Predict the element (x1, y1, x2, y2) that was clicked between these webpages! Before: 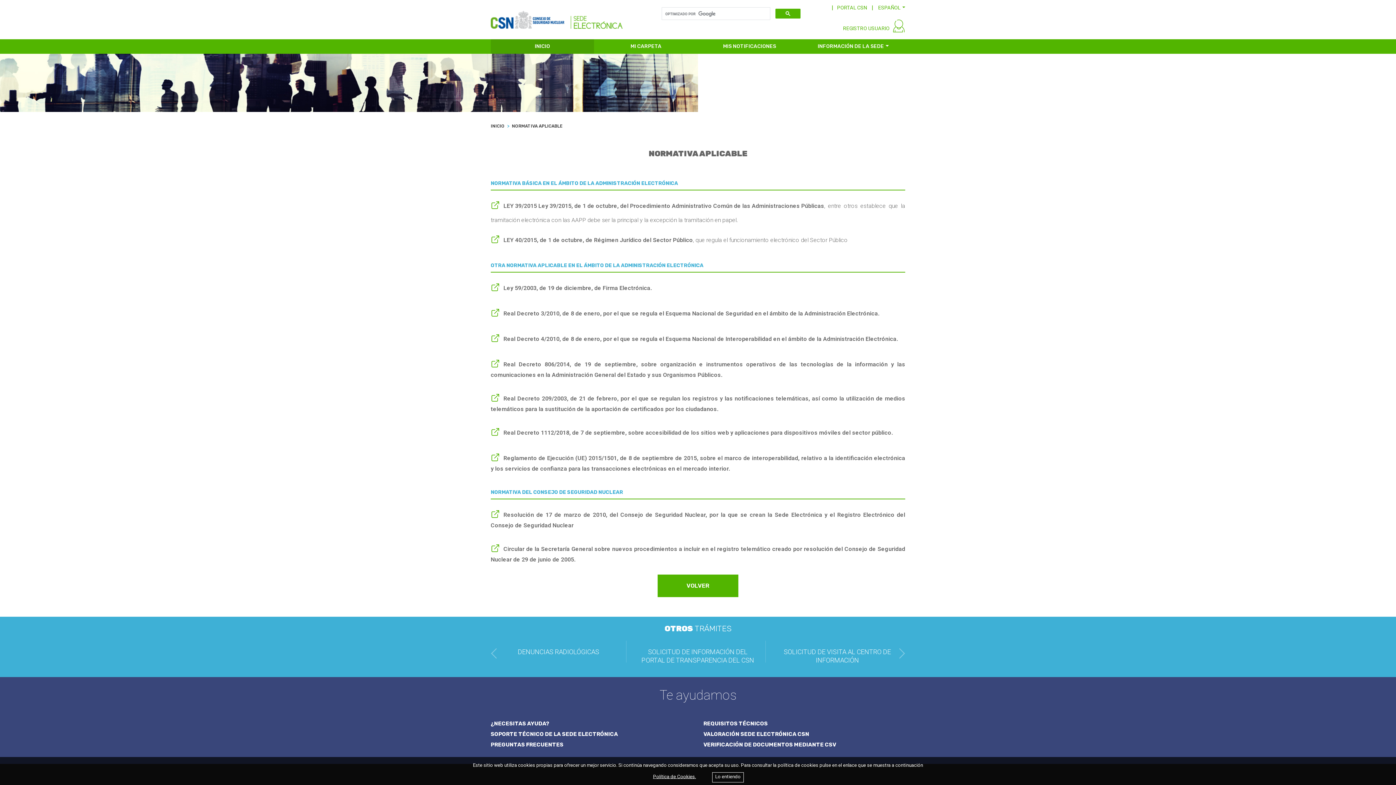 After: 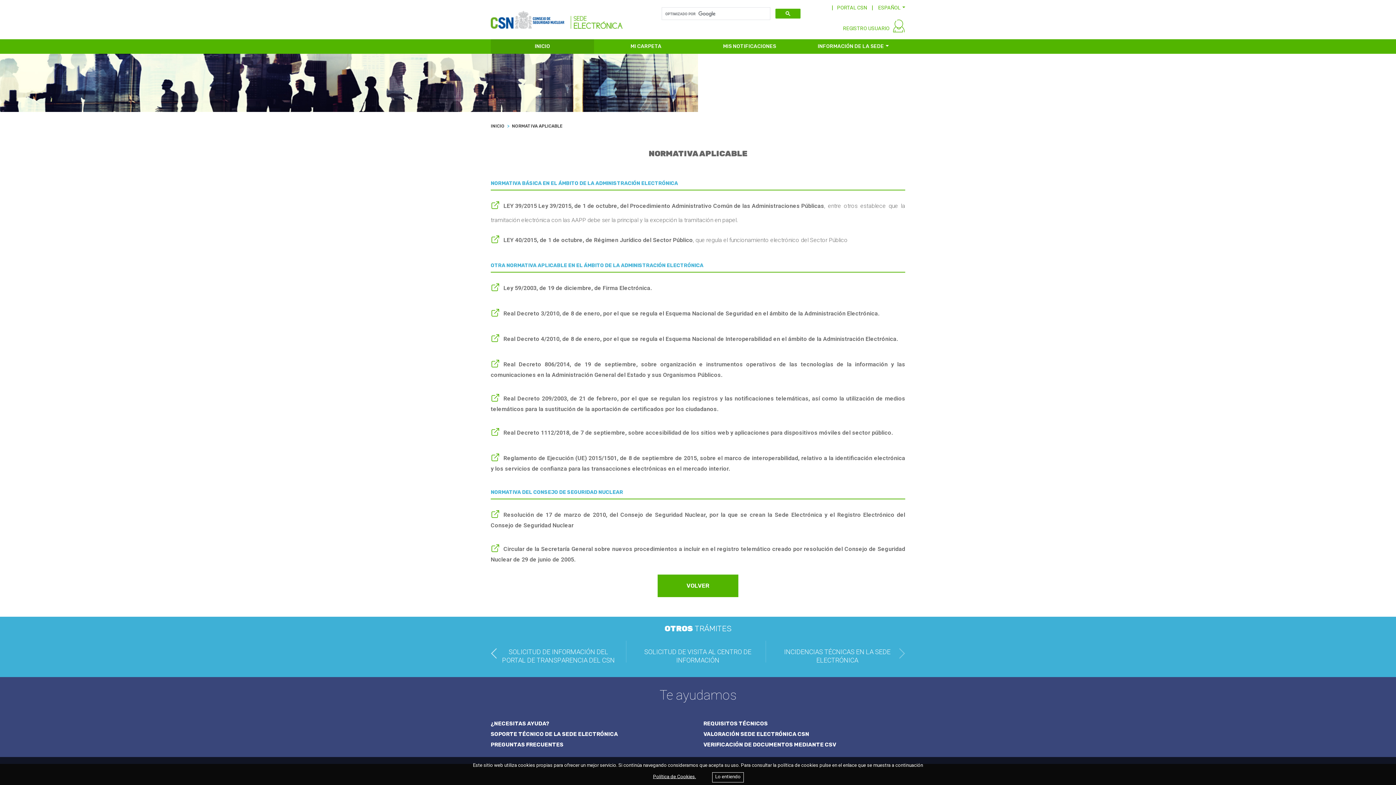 Action: bbox: (490, 647, 502, 659)